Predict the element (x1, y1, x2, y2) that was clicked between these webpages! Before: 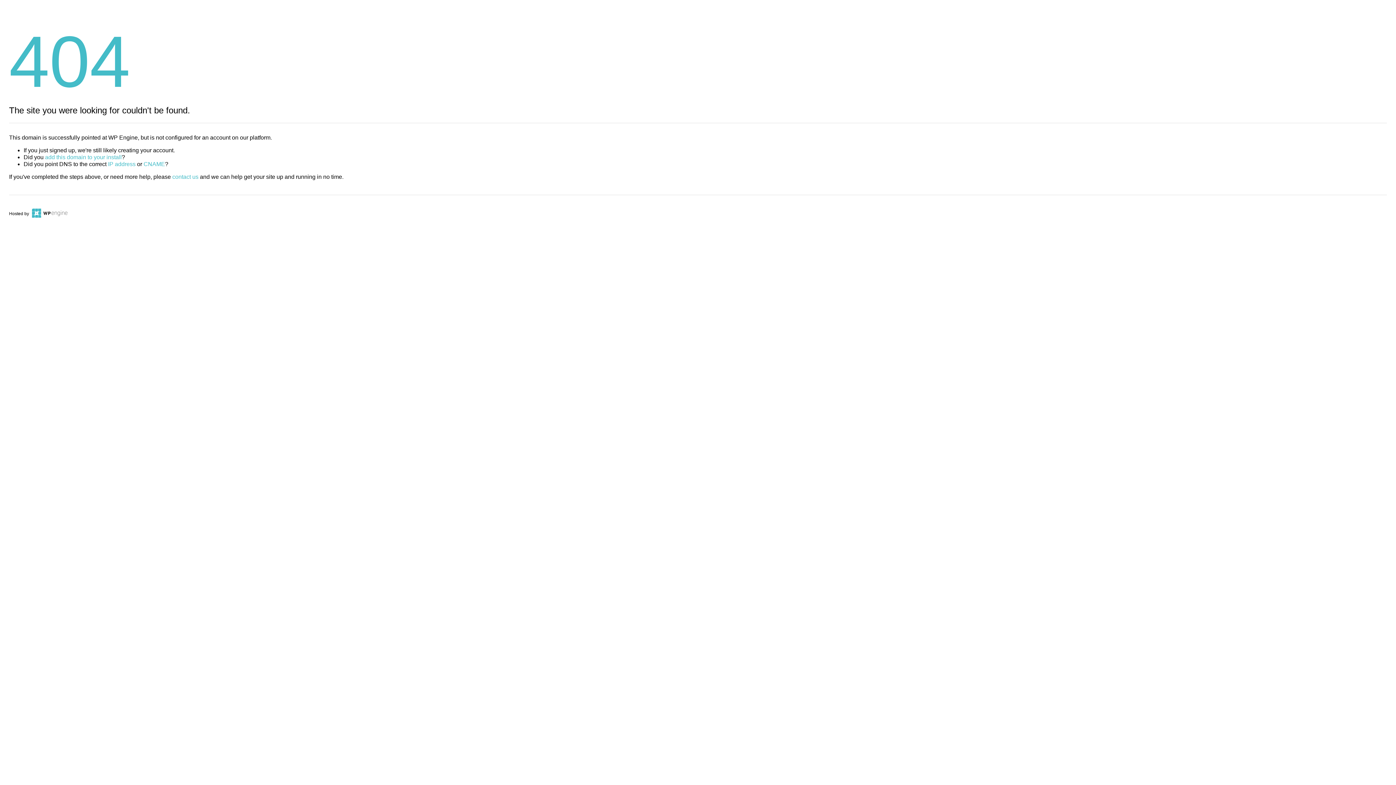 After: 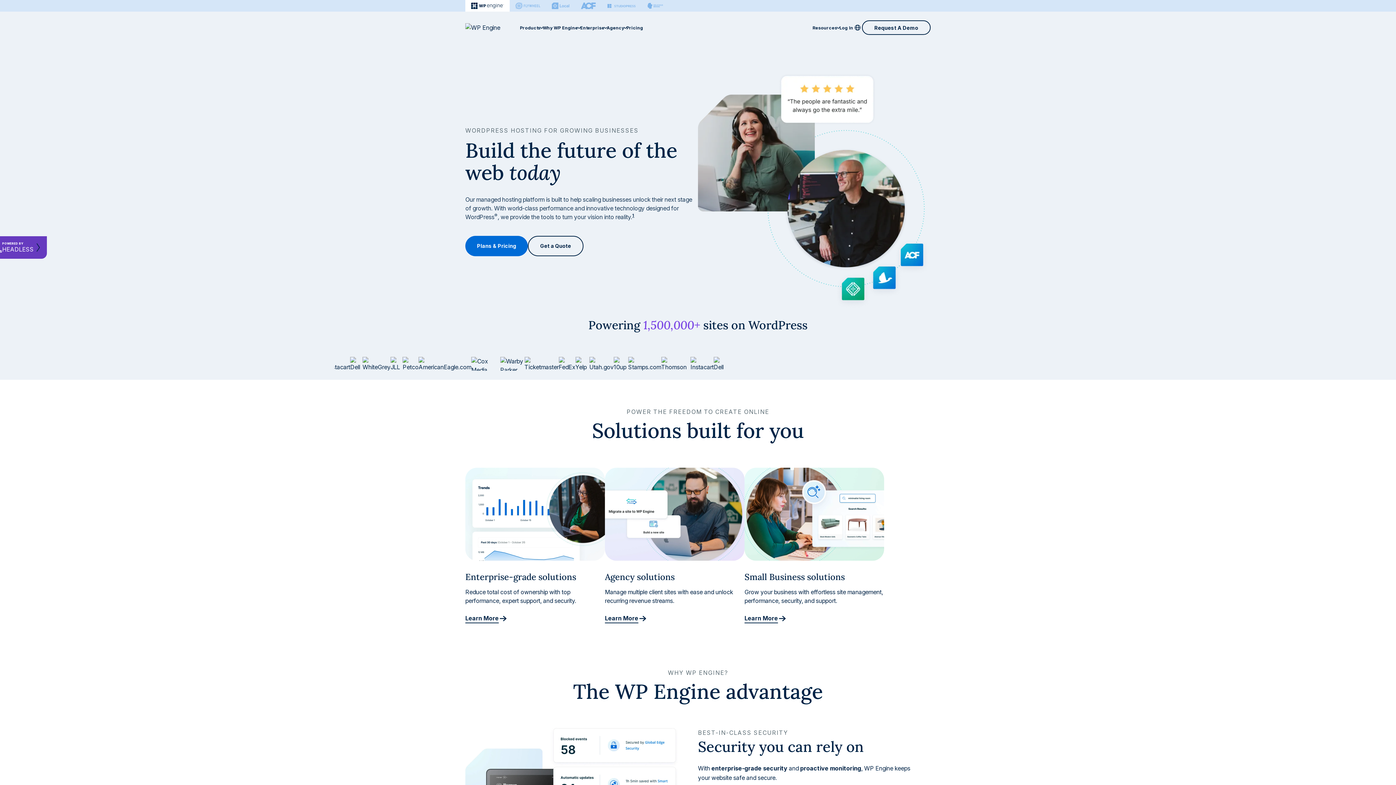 Action: bbox: (30, 211, 67, 216)